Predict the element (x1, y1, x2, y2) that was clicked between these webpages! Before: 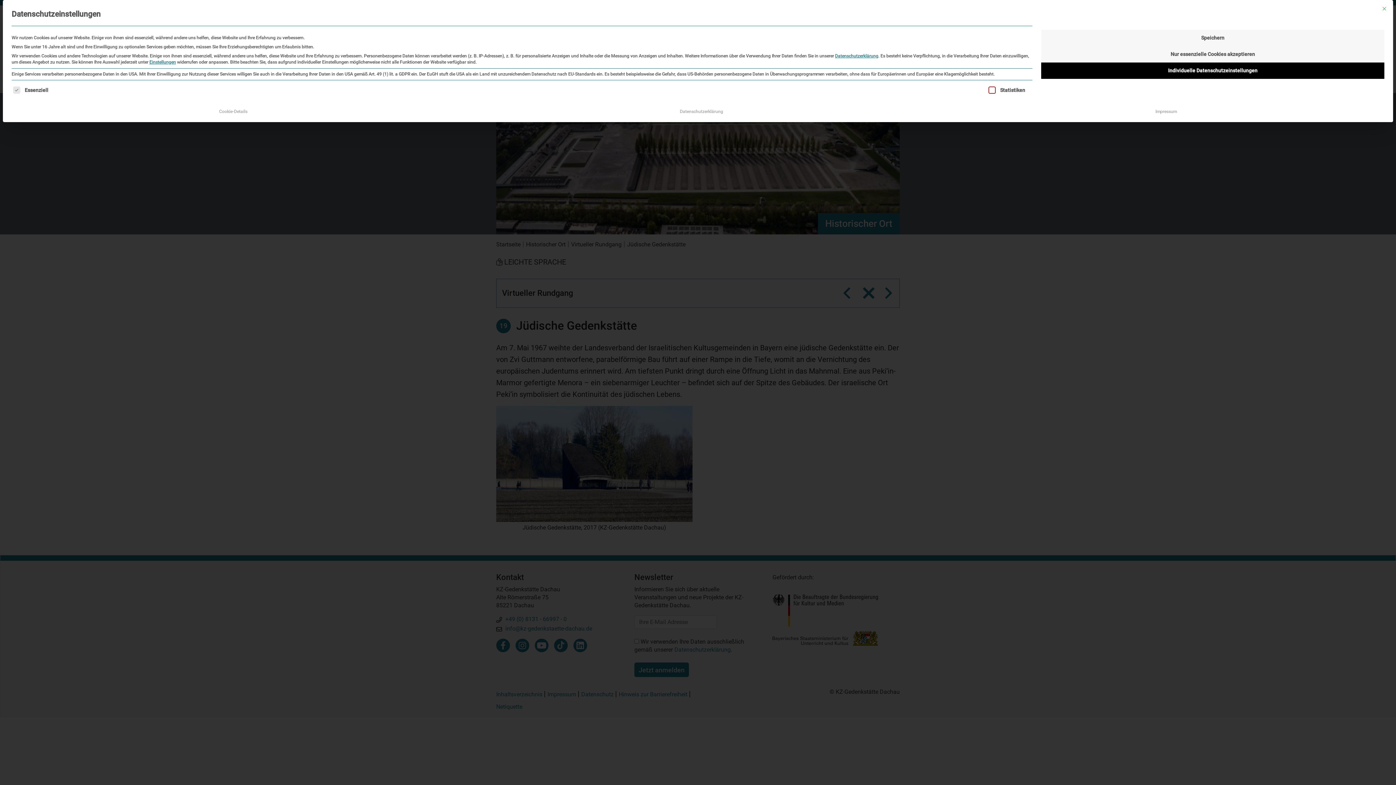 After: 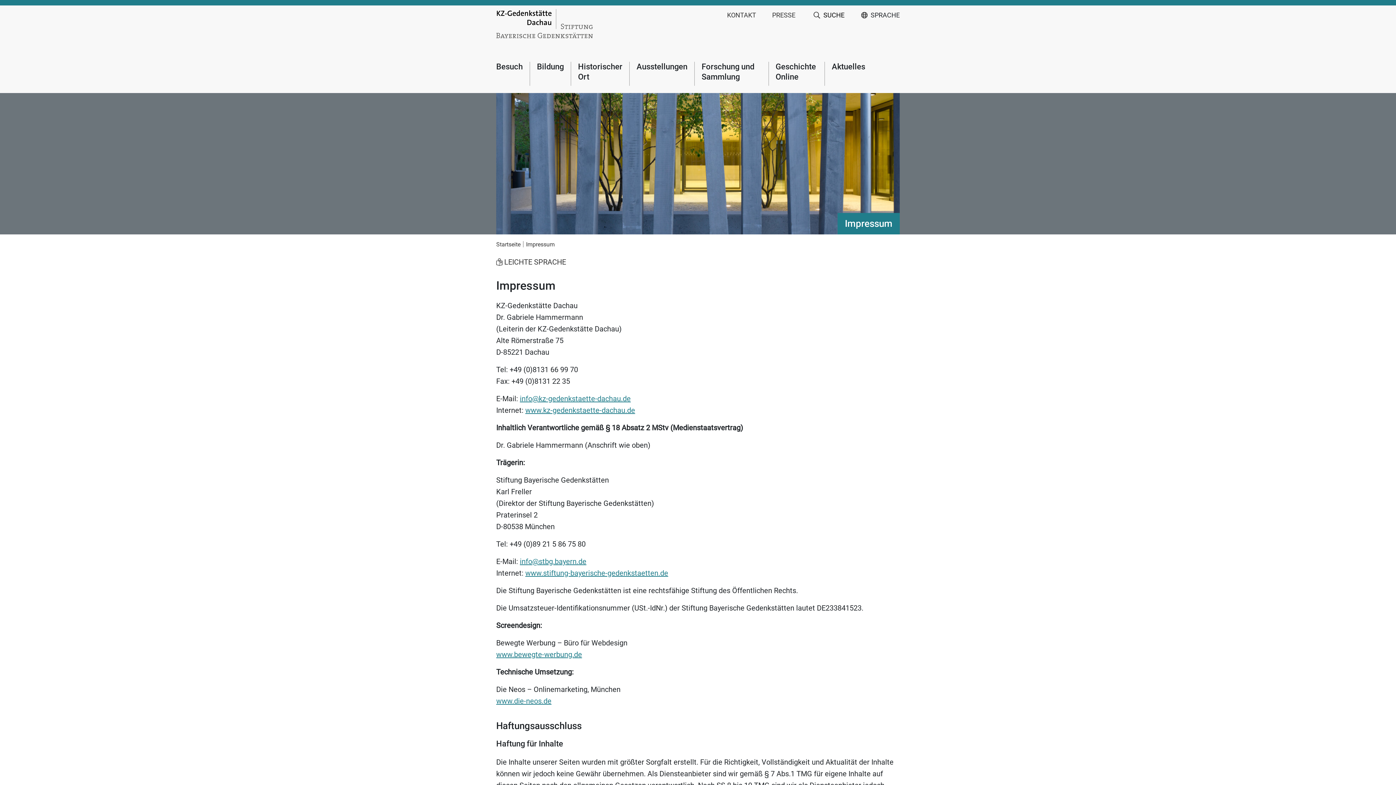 Action: bbox: (1149, 105, 1183, 117) label: Impressum